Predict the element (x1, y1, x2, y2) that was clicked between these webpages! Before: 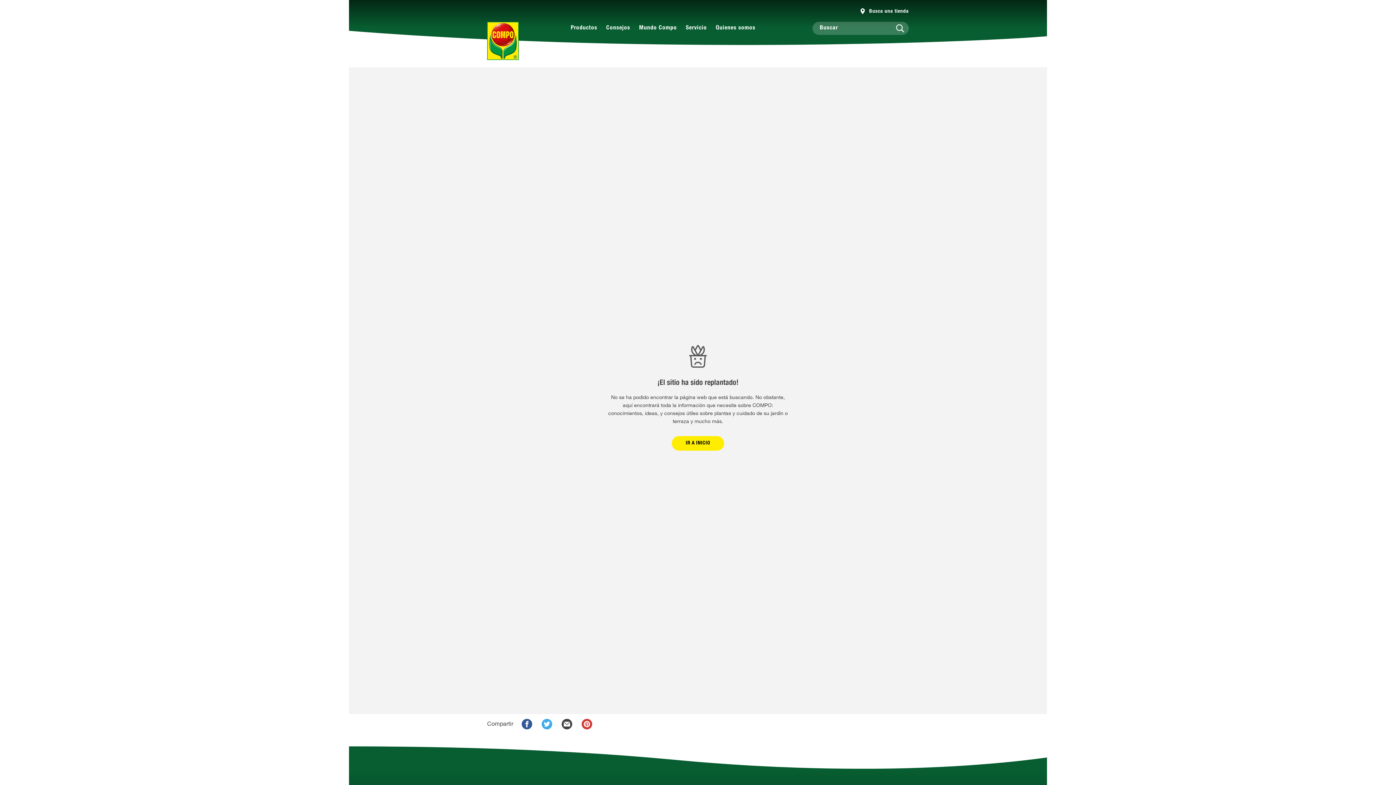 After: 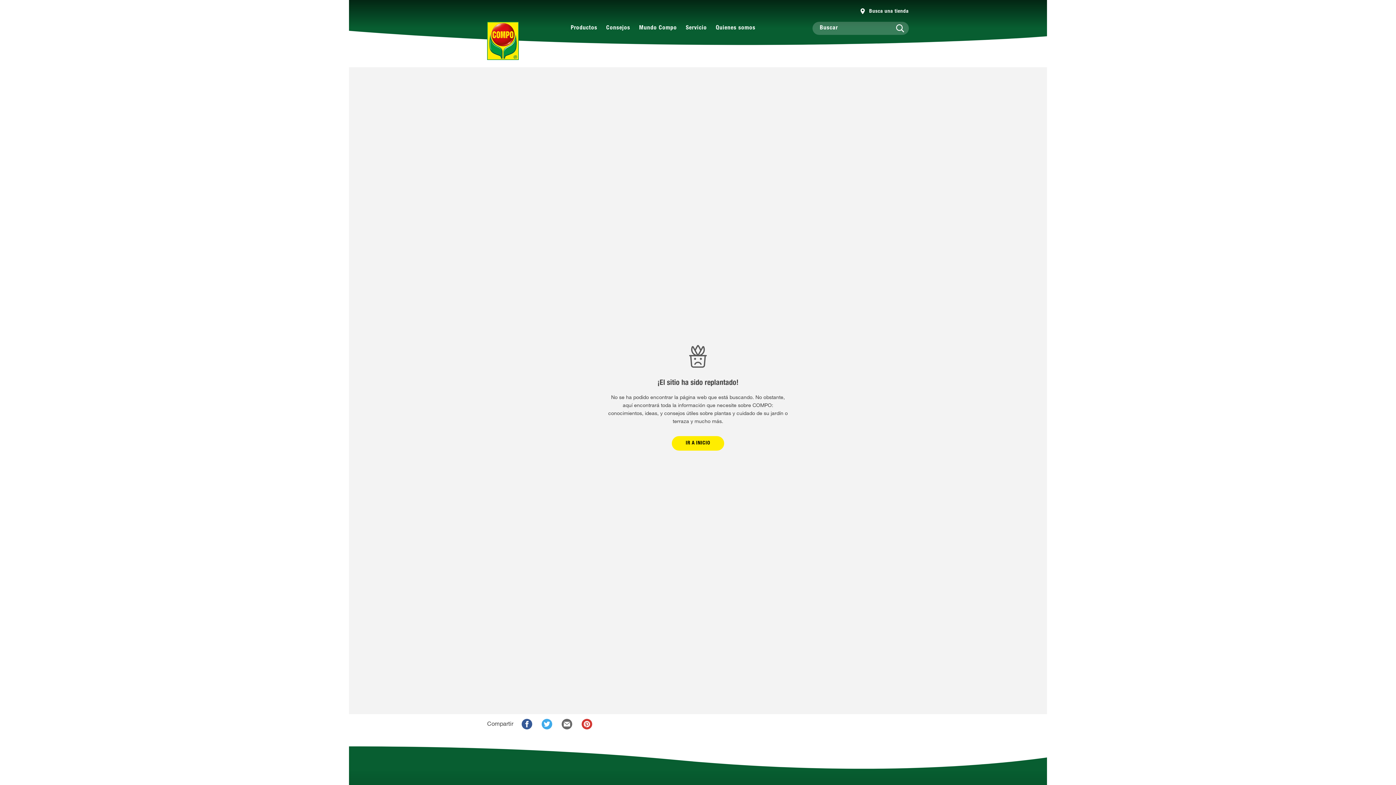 Action: bbox: (558, 716, 575, 732)